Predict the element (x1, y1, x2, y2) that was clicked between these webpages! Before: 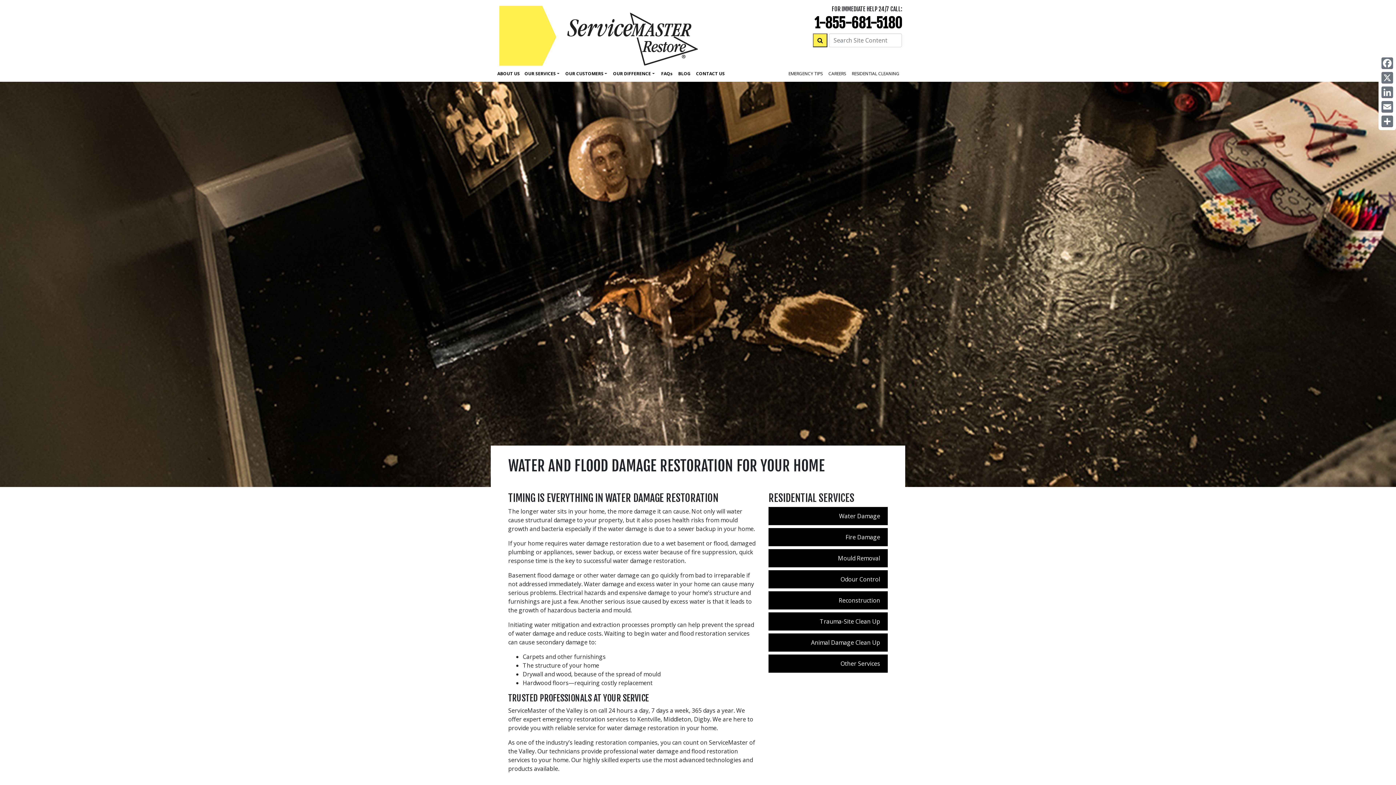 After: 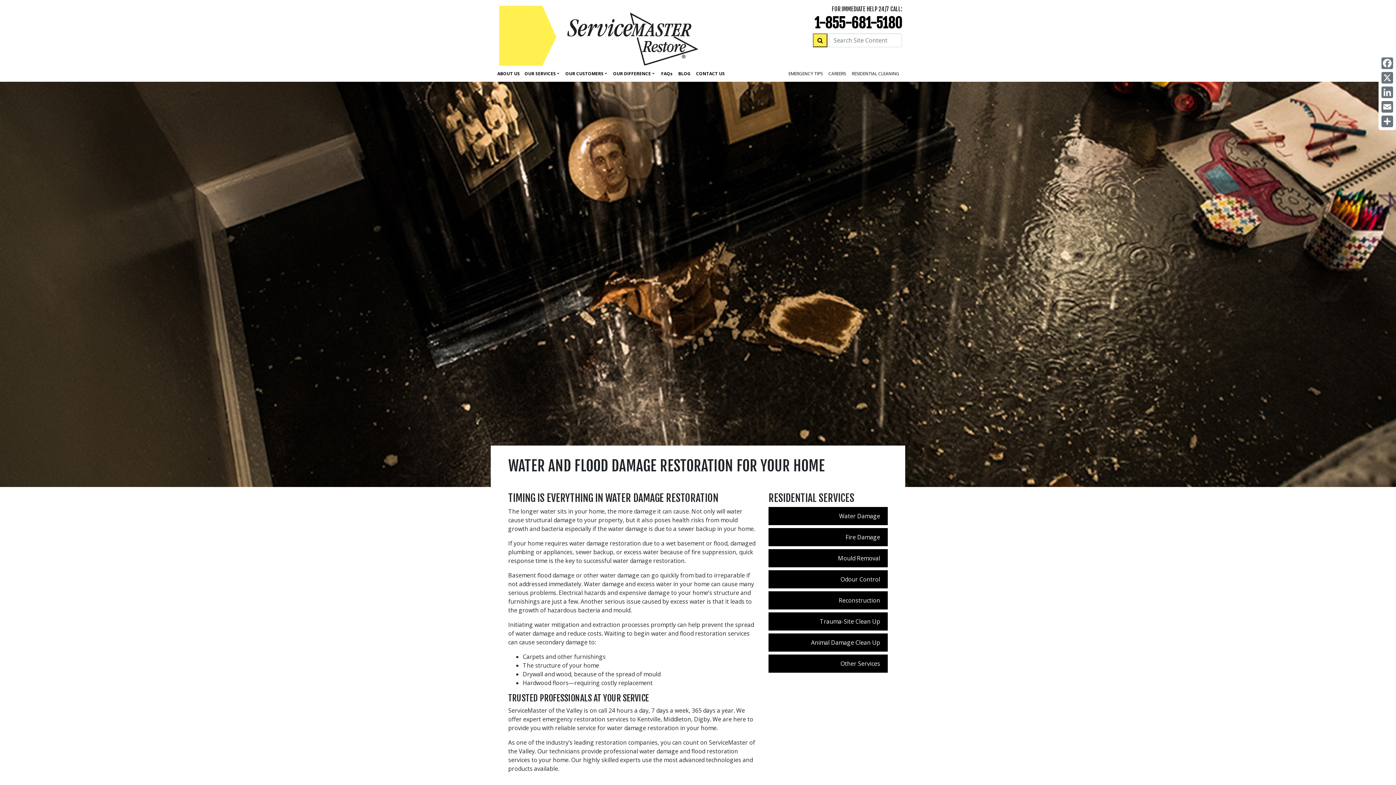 Action: bbox: (768, 507, 887, 525) label: Water Damage